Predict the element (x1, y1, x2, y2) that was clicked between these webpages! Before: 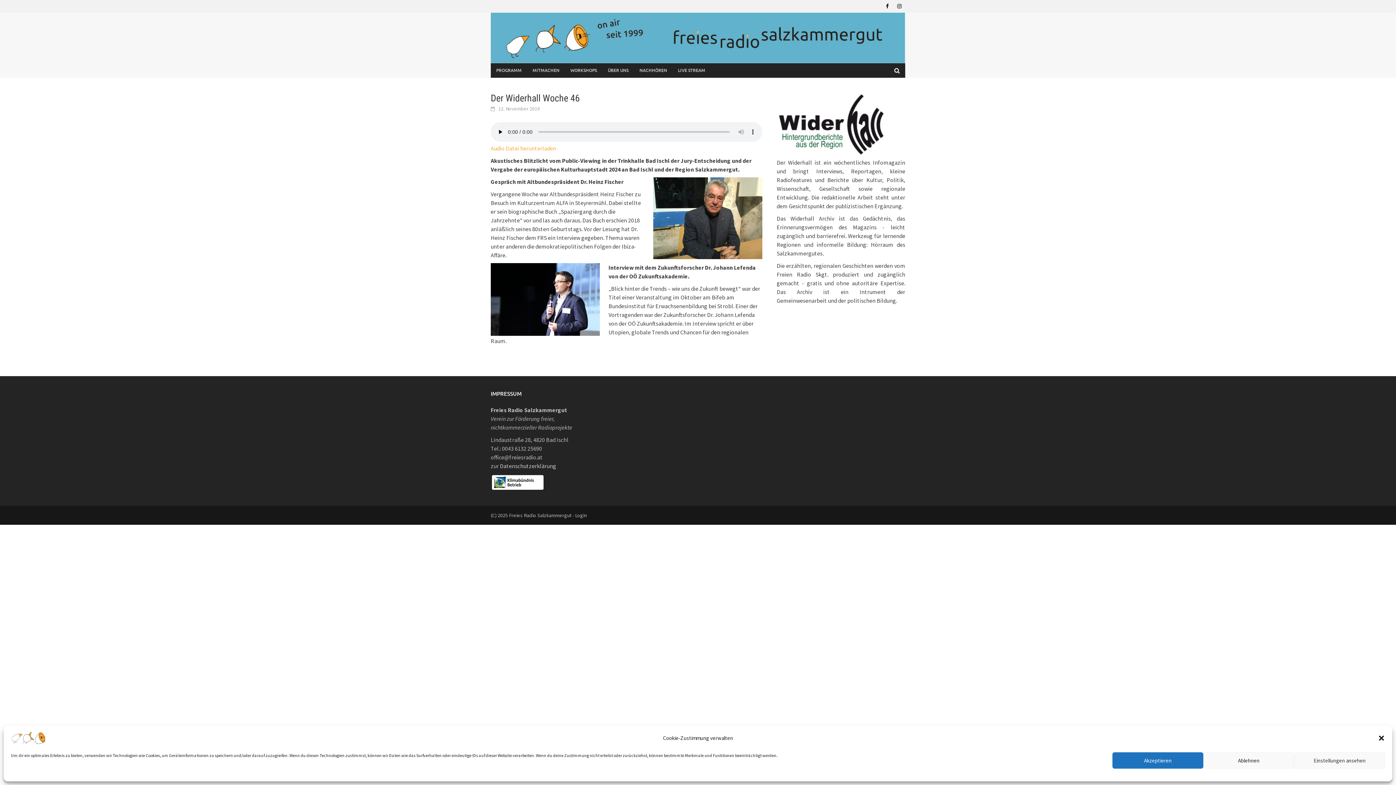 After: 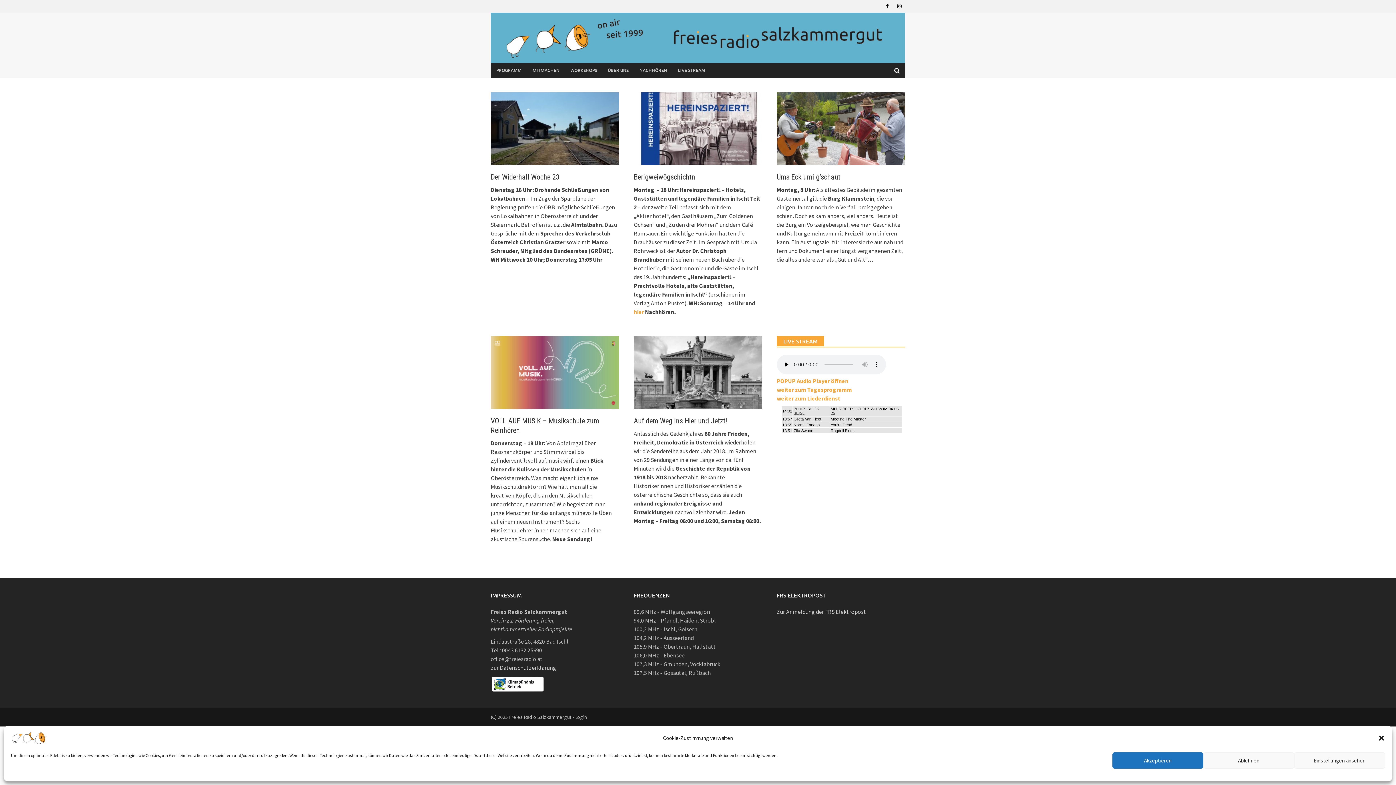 Action: bbox: (490, 33, 905, 40)